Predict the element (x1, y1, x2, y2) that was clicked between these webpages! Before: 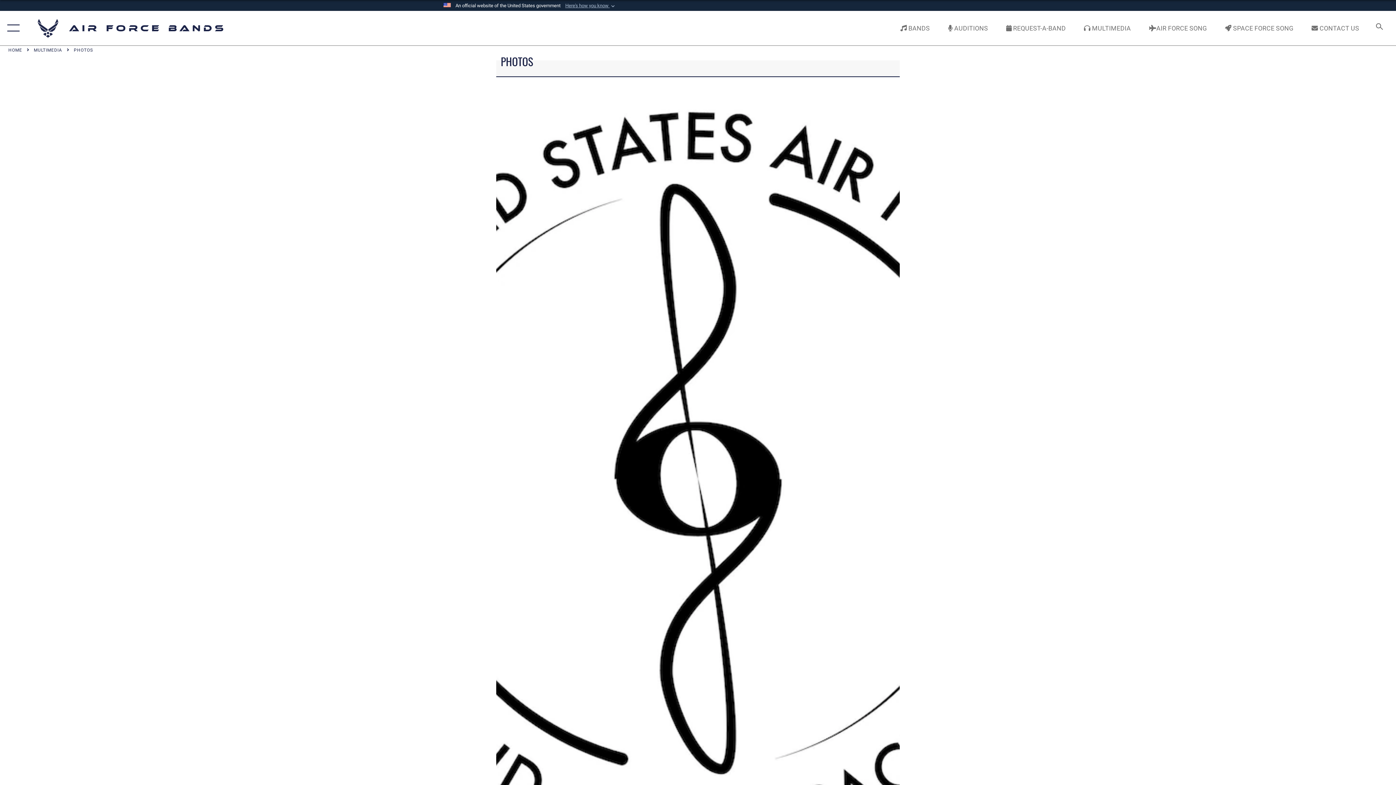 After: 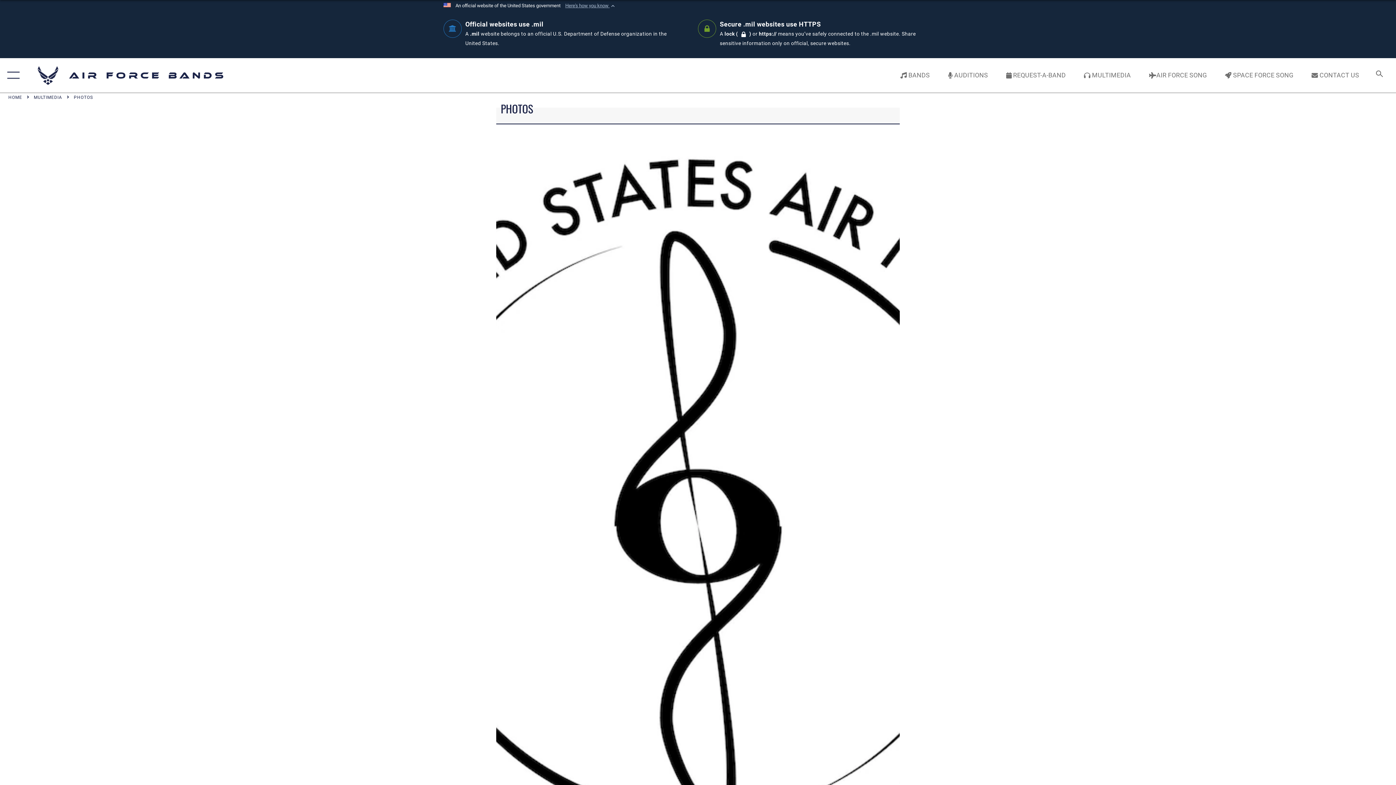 Action: bbox: (565, 2, 616, 9) label: Here's how you know 